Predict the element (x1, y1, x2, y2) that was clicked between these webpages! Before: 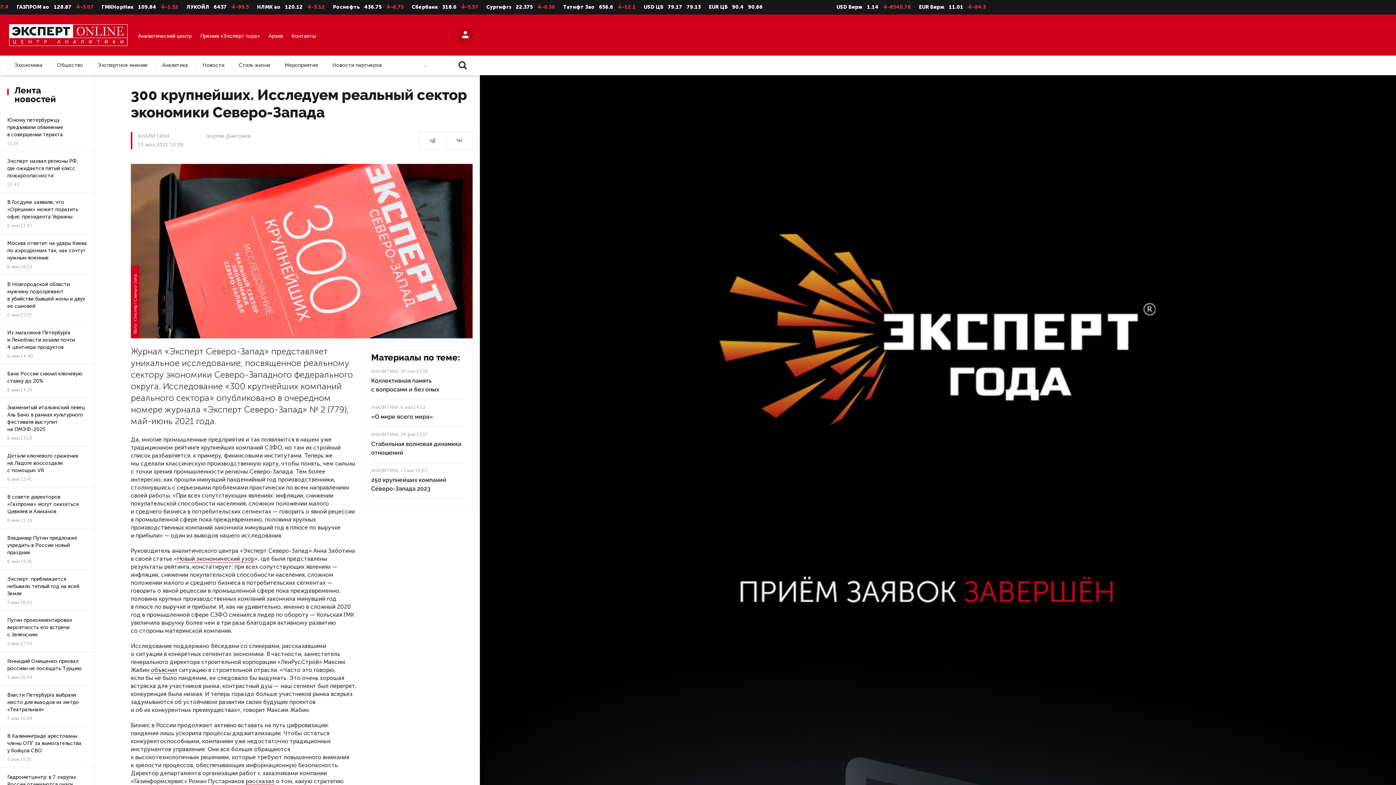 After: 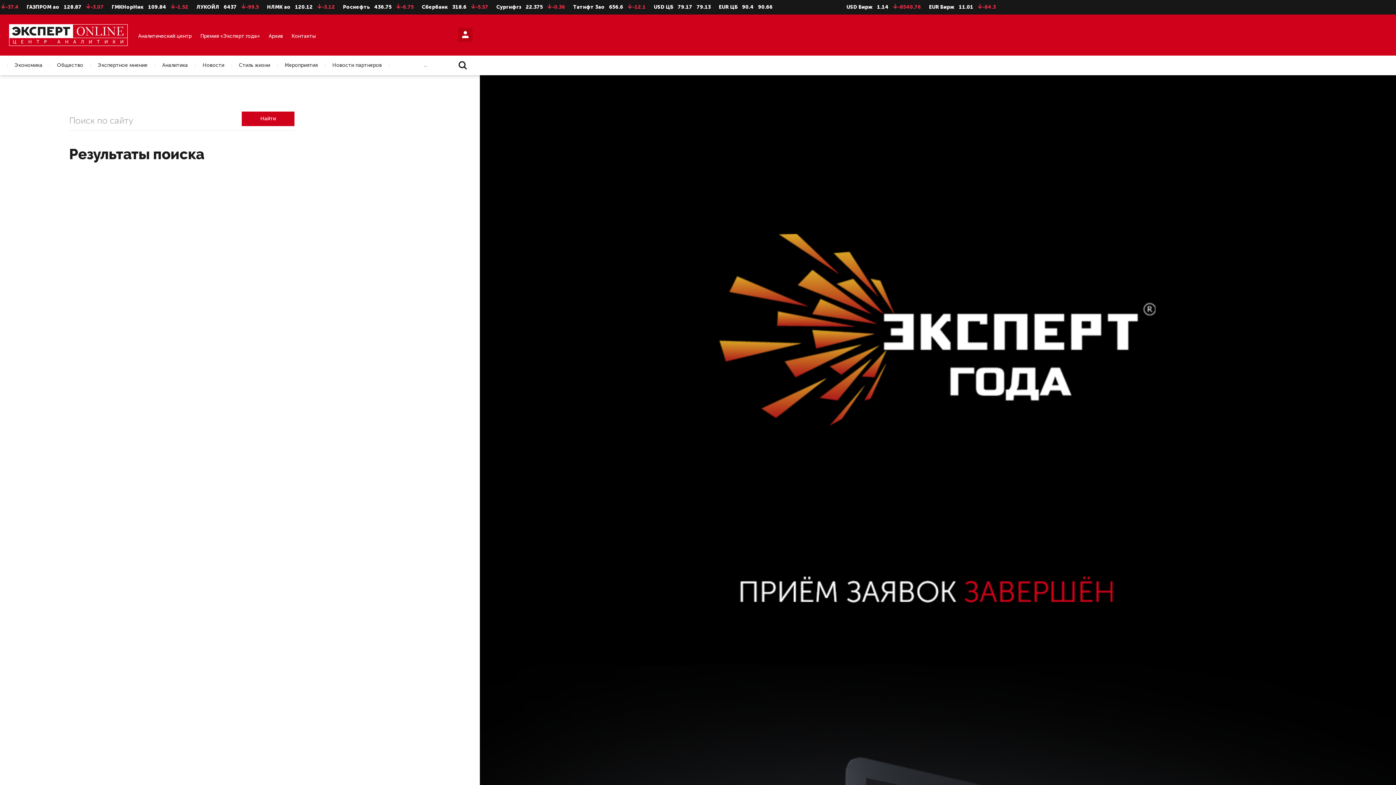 Action: bbox: (453, 58, 472, 72)